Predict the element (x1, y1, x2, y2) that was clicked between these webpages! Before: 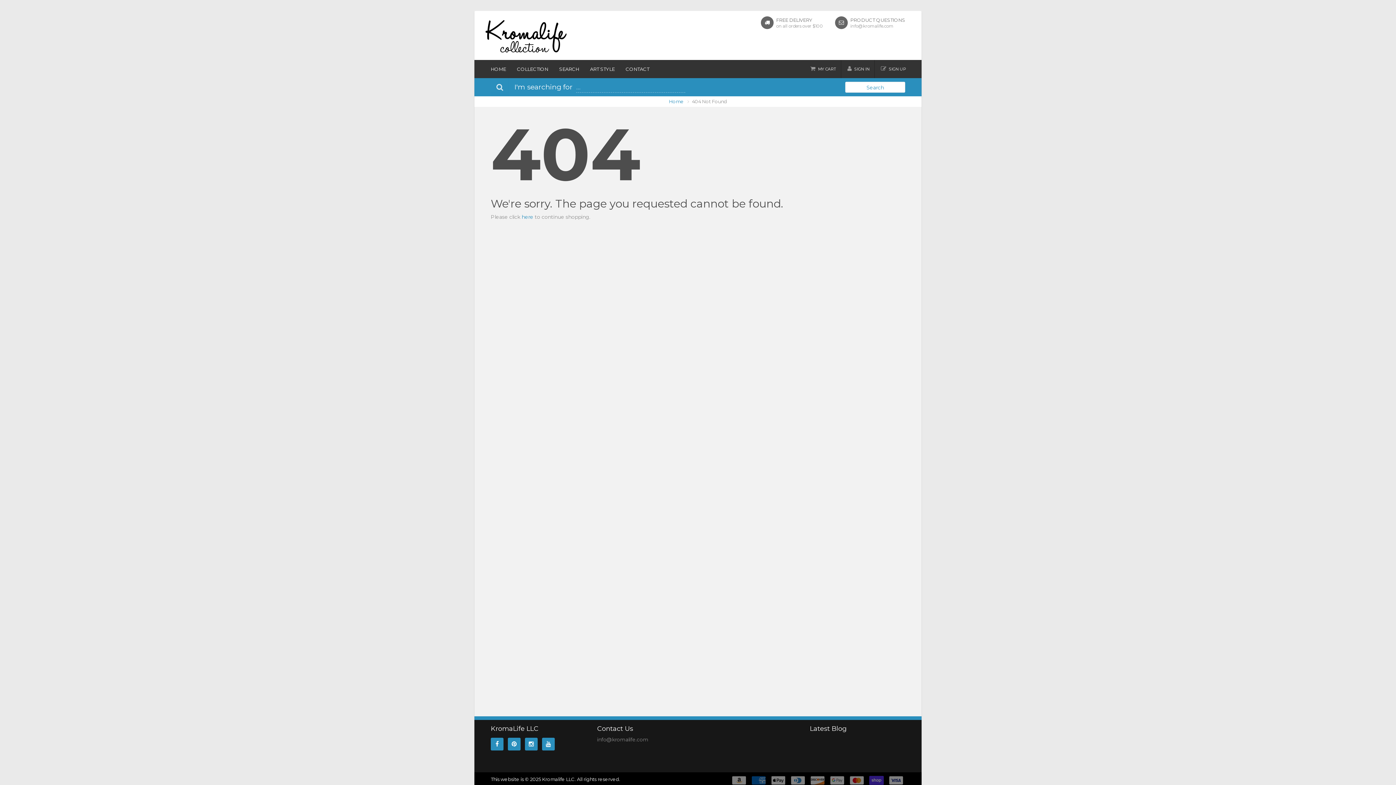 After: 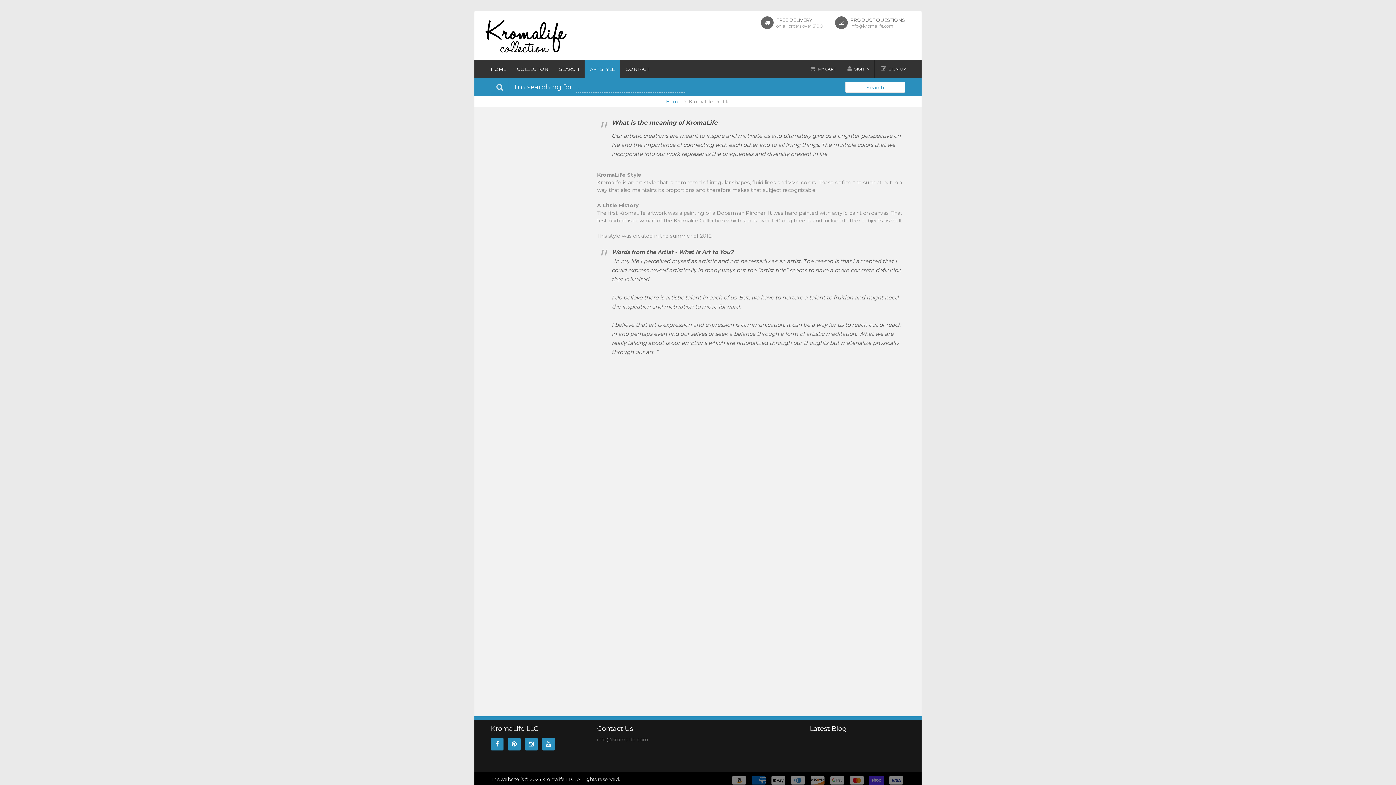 Action: label: ART STYLE bbox: (584, 60, 620, 78)